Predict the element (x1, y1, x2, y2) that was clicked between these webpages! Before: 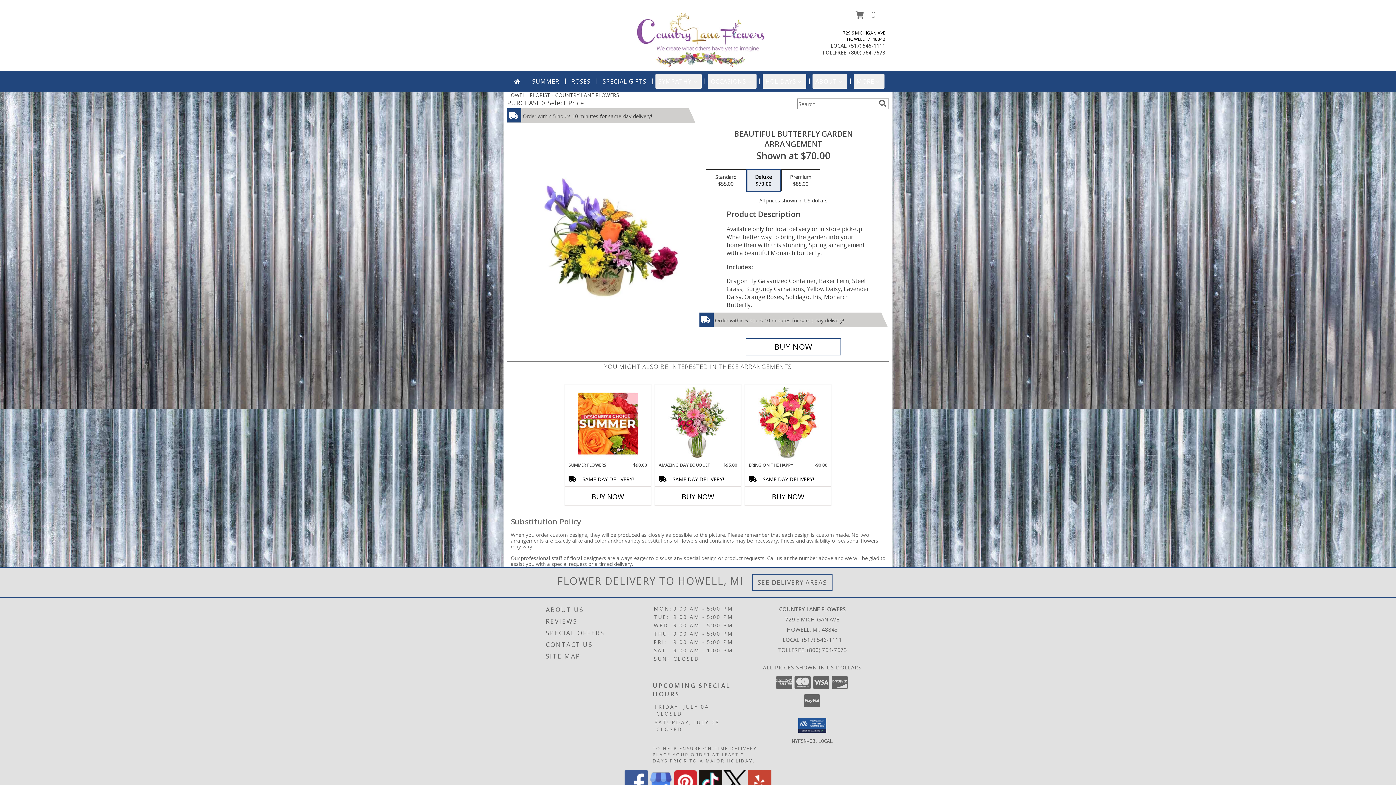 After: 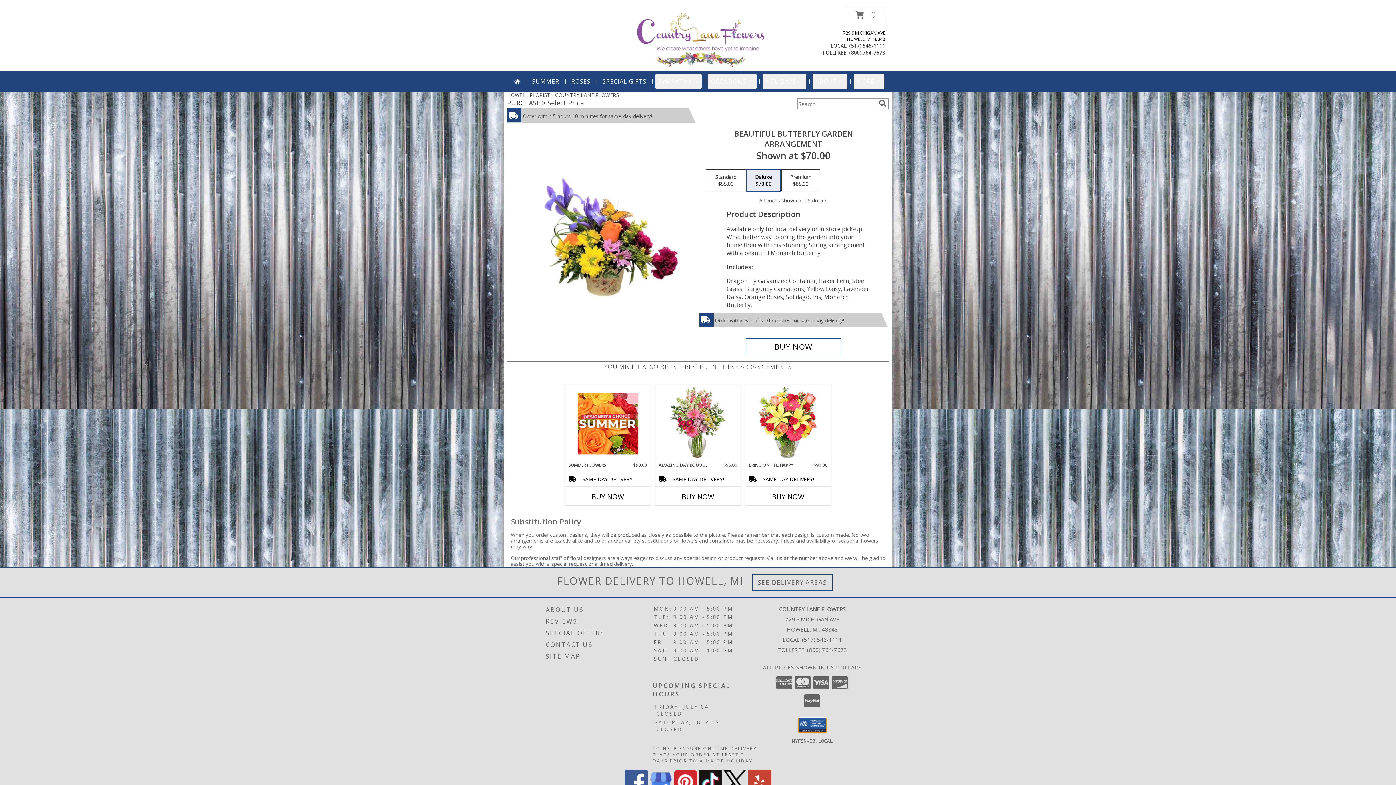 Action: bbox: (798, 718, 826, 733)